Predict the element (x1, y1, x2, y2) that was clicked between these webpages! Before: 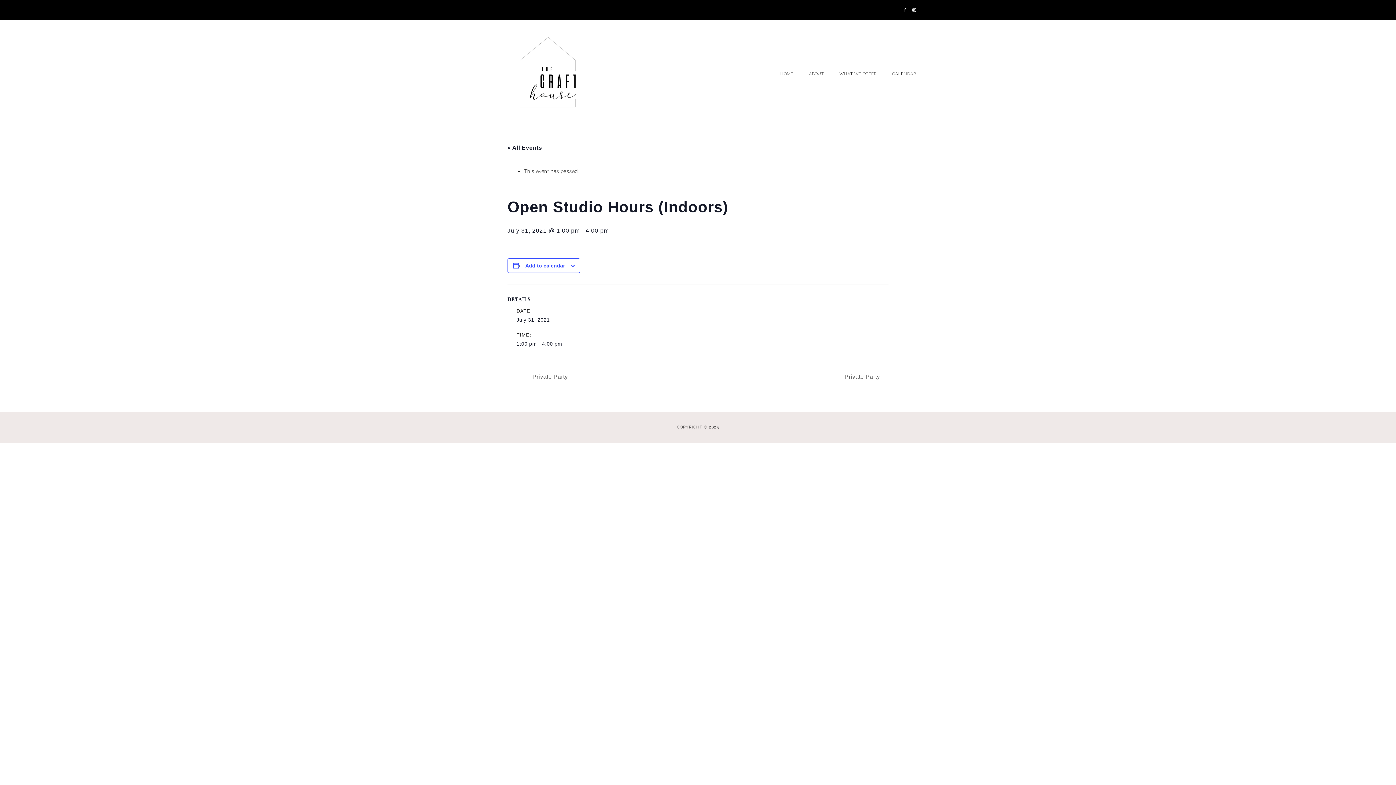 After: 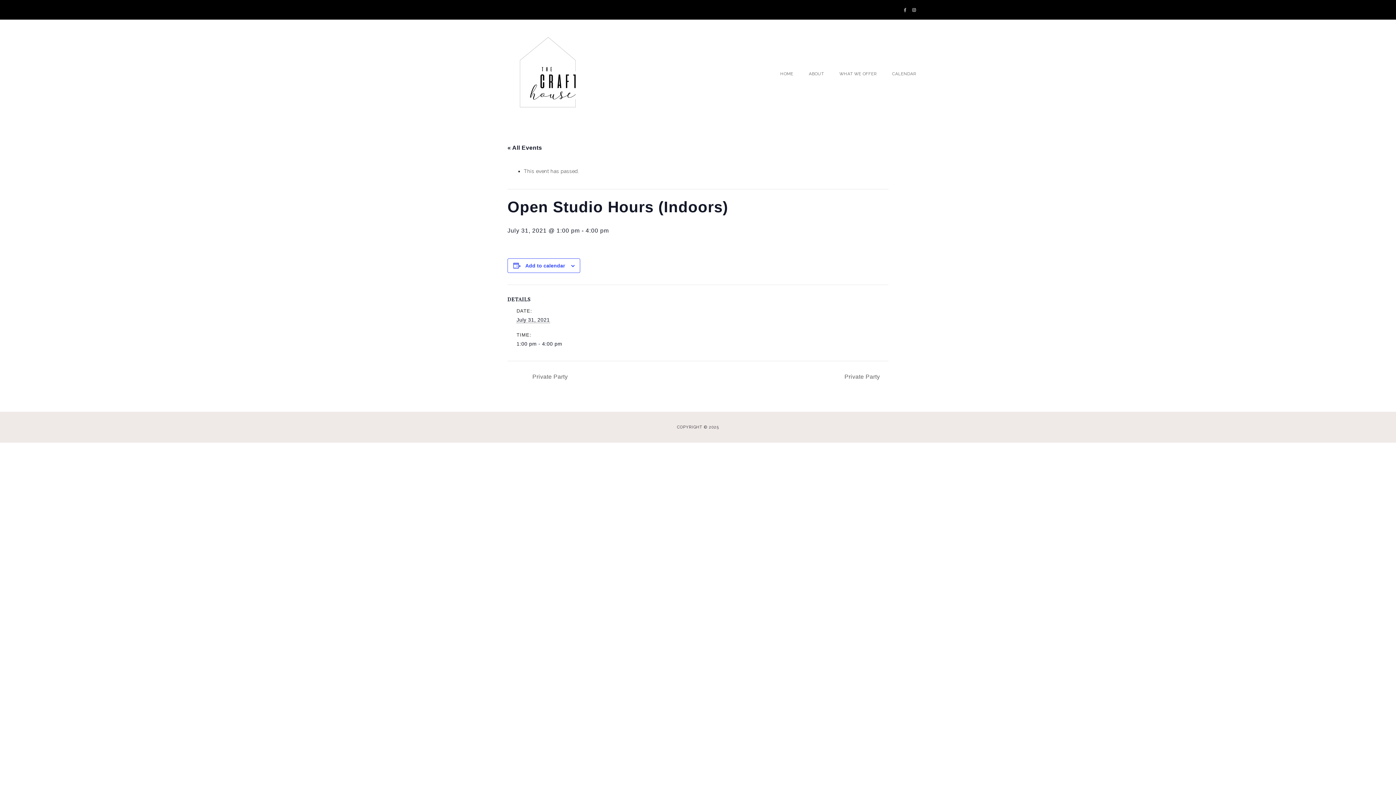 Action: bbox: (904, 7, 910, 12)